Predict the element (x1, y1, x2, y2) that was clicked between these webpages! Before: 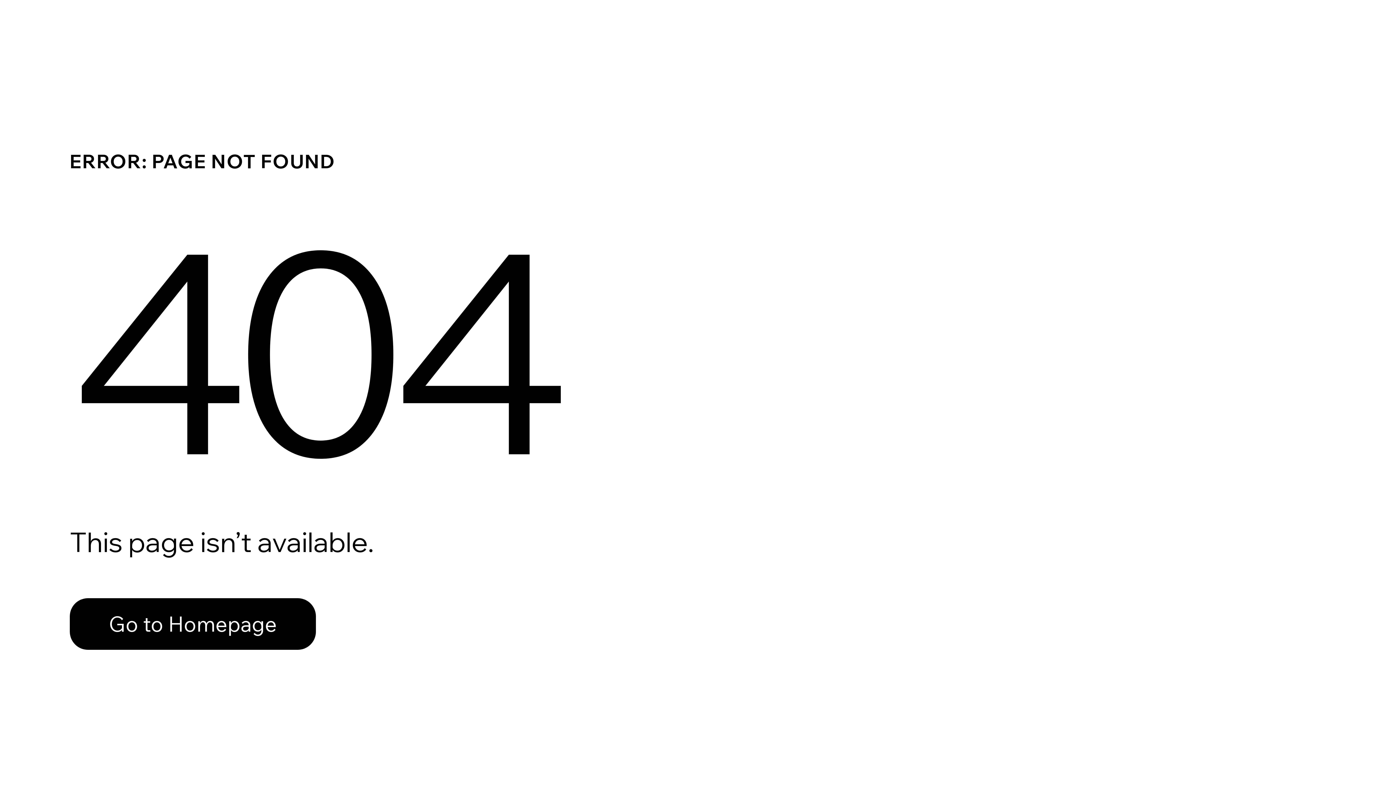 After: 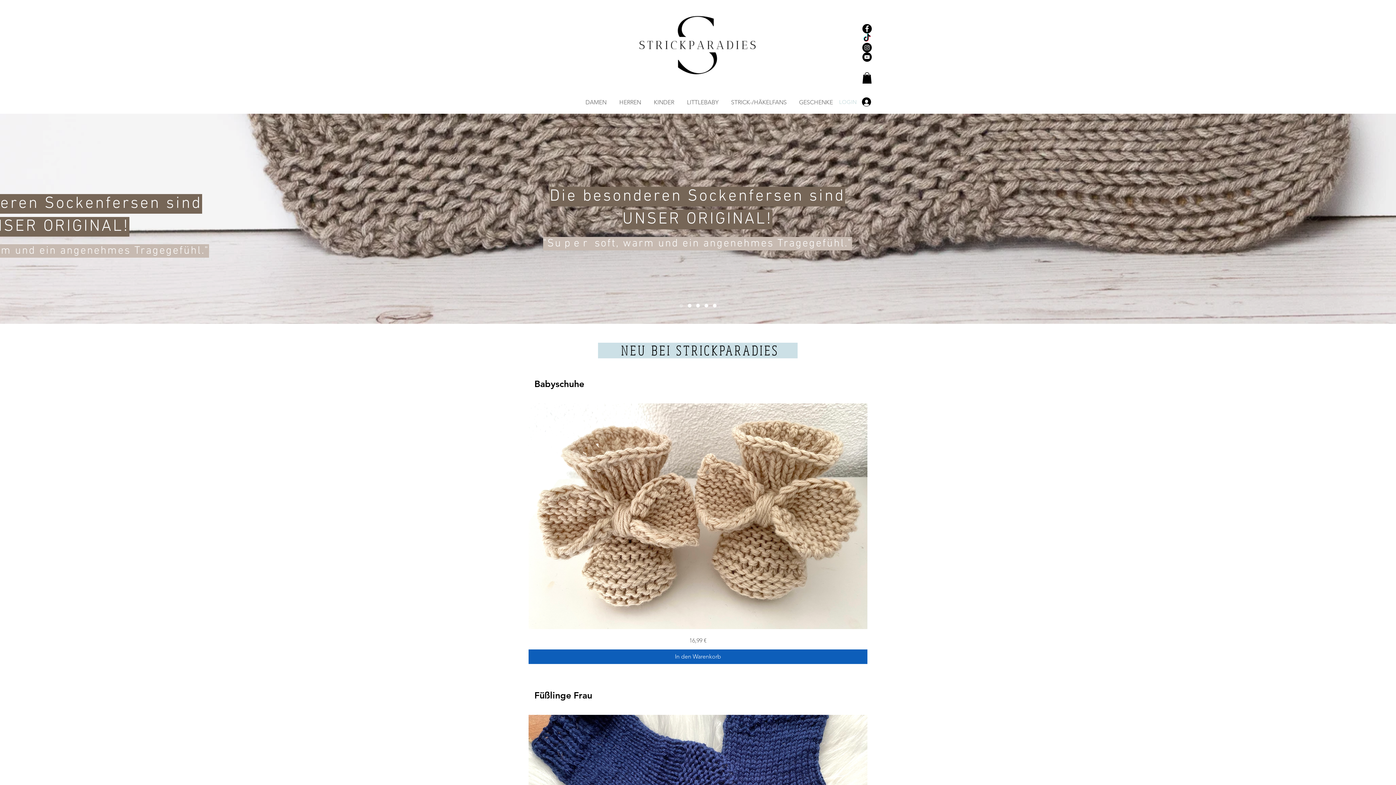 Action: bbox: (69, 582, 768, 659) label: Go to Homepage